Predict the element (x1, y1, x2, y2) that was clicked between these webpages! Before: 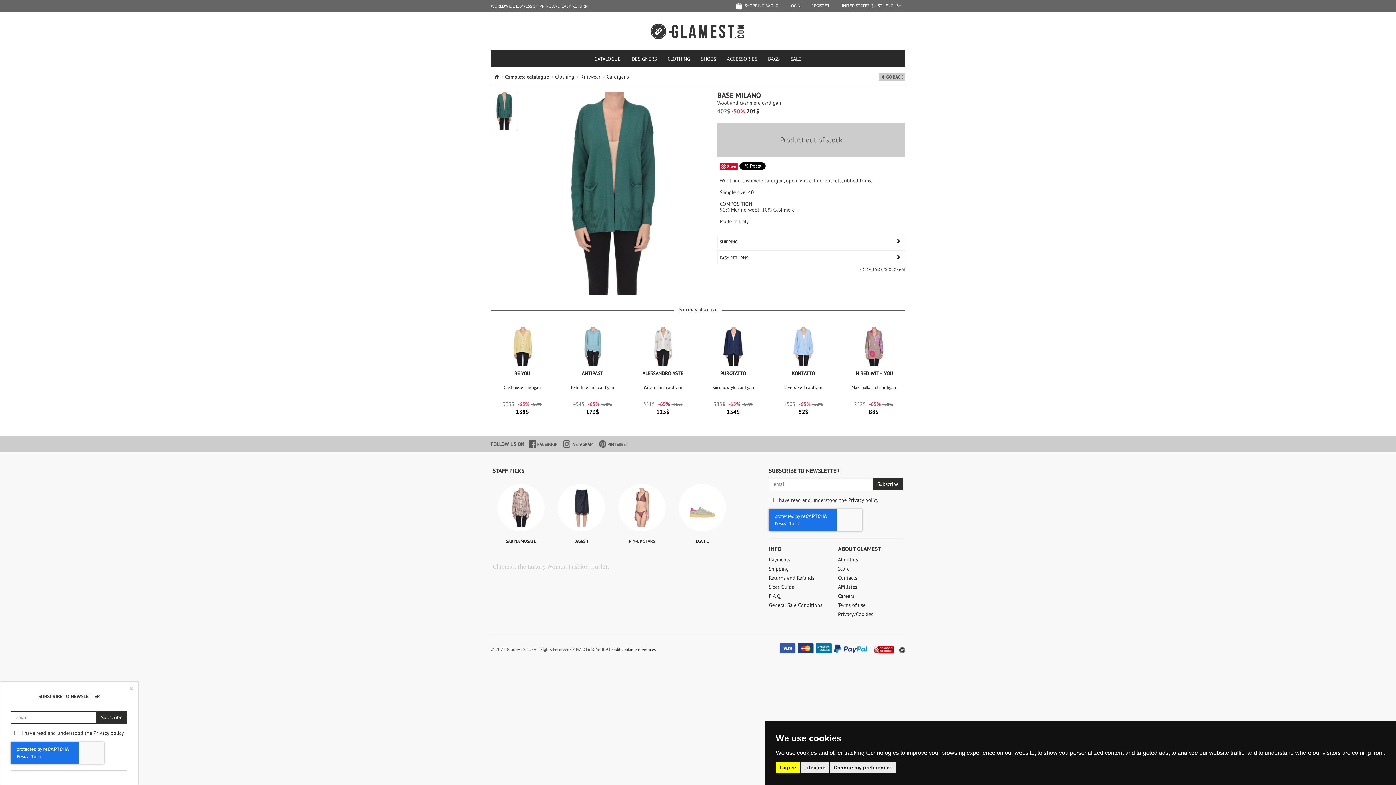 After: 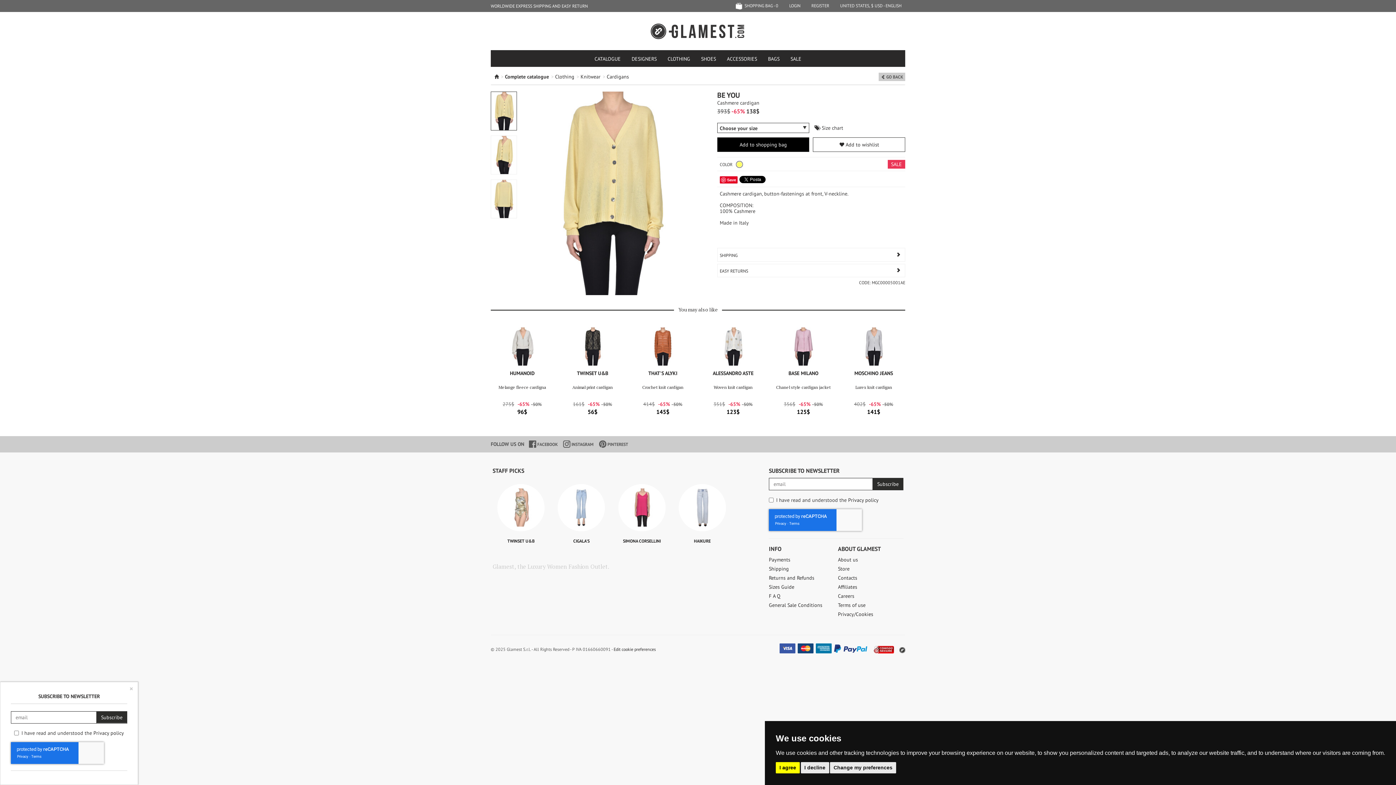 Action: label: Cashmere cardigan bbox: (503, 384, 540, 390)